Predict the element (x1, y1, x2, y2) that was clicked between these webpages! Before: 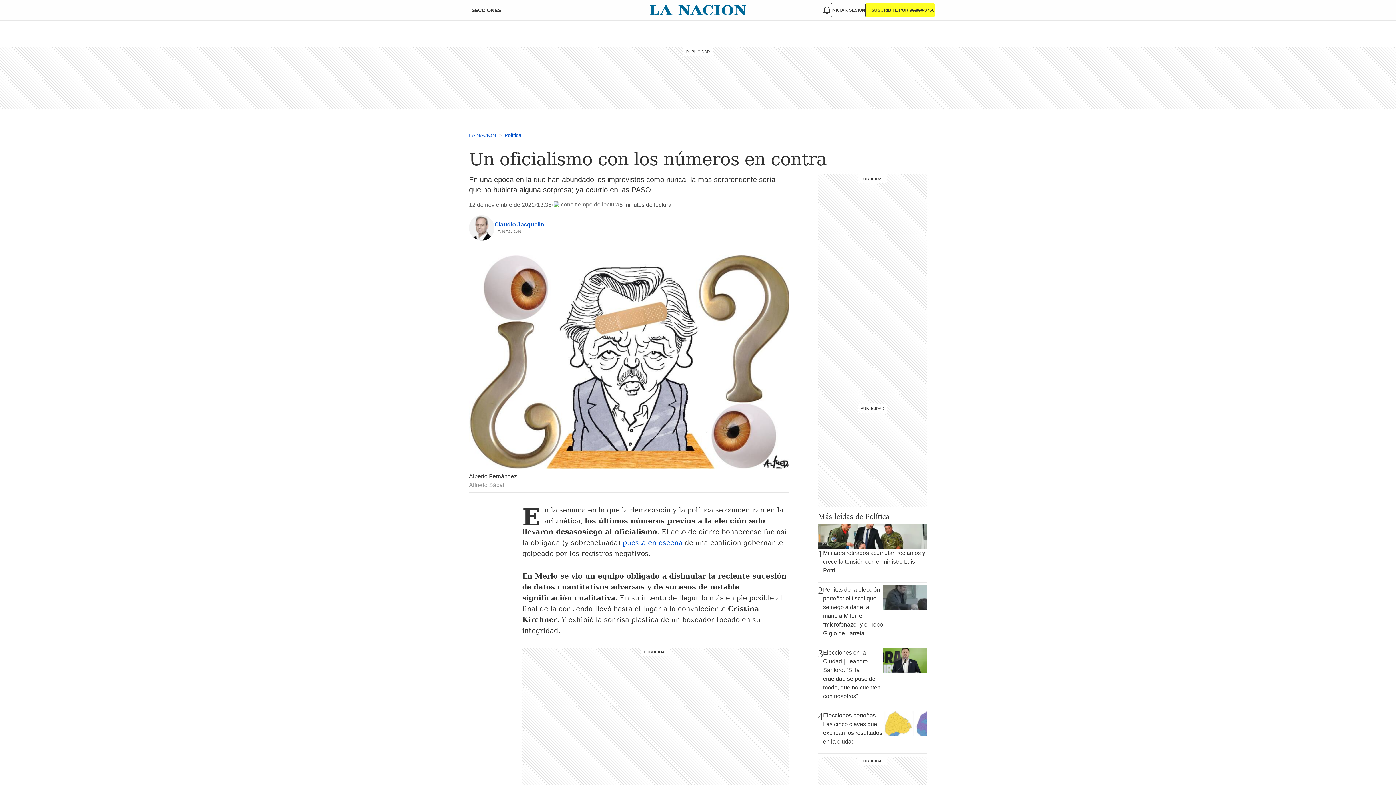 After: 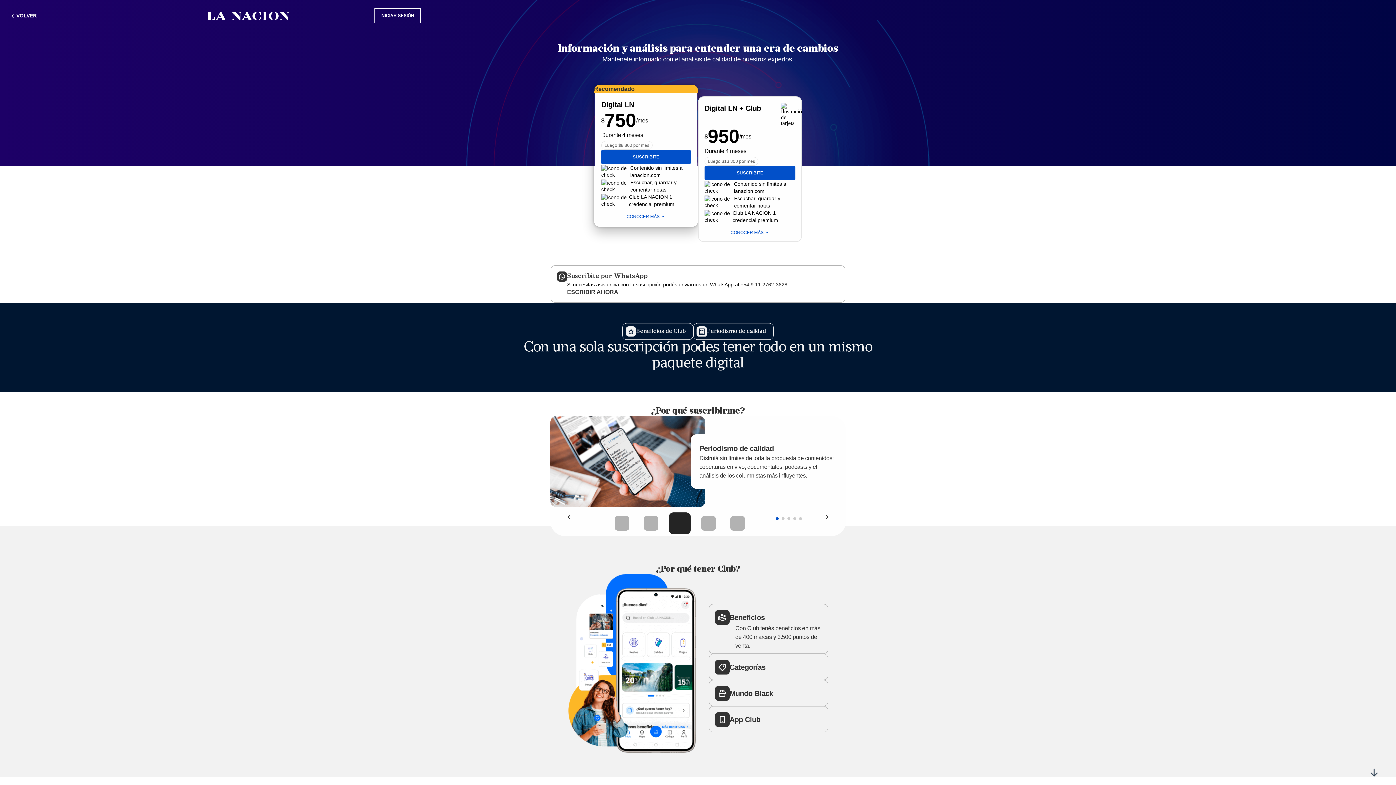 Action: label: SUSCRIBITE POR $8.800 $750 bbox: (865, 2, 934, 17)